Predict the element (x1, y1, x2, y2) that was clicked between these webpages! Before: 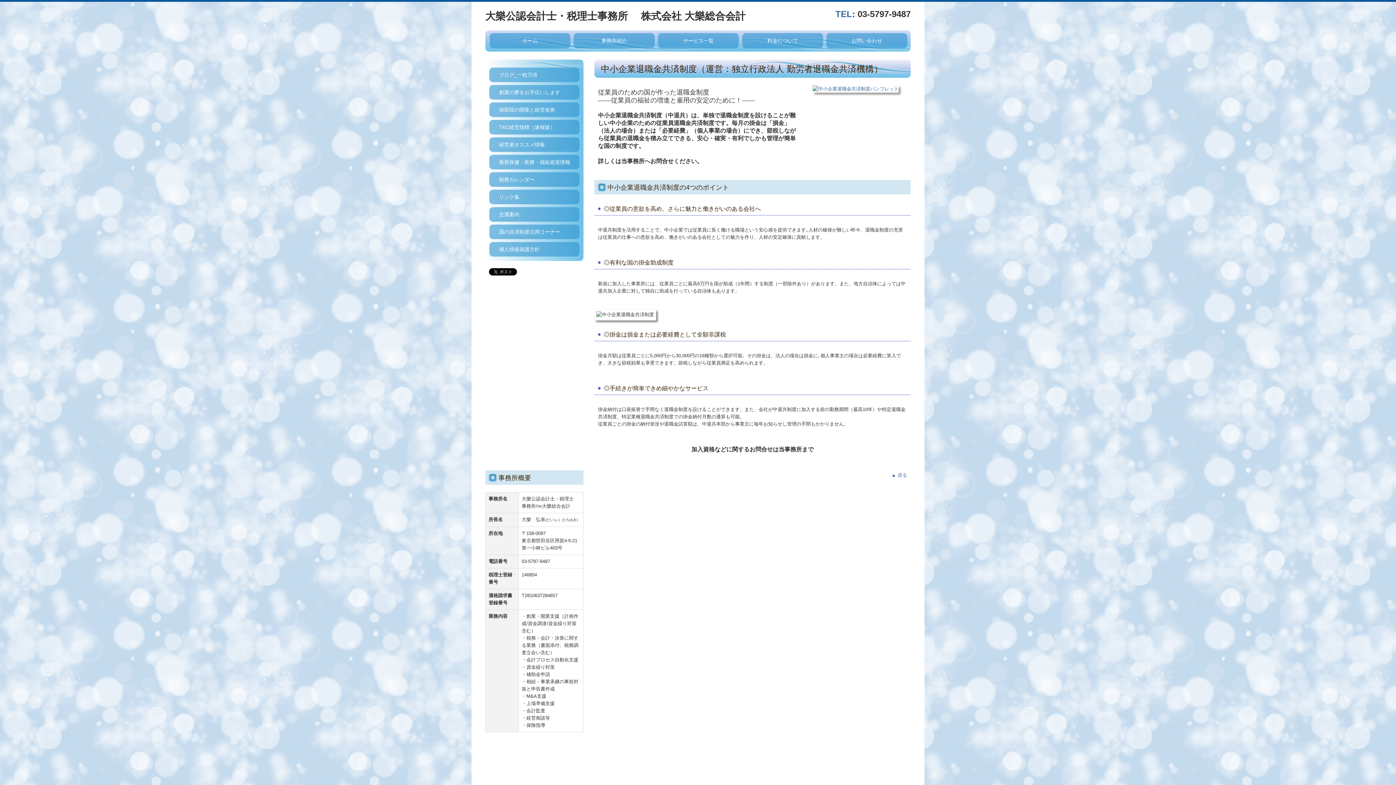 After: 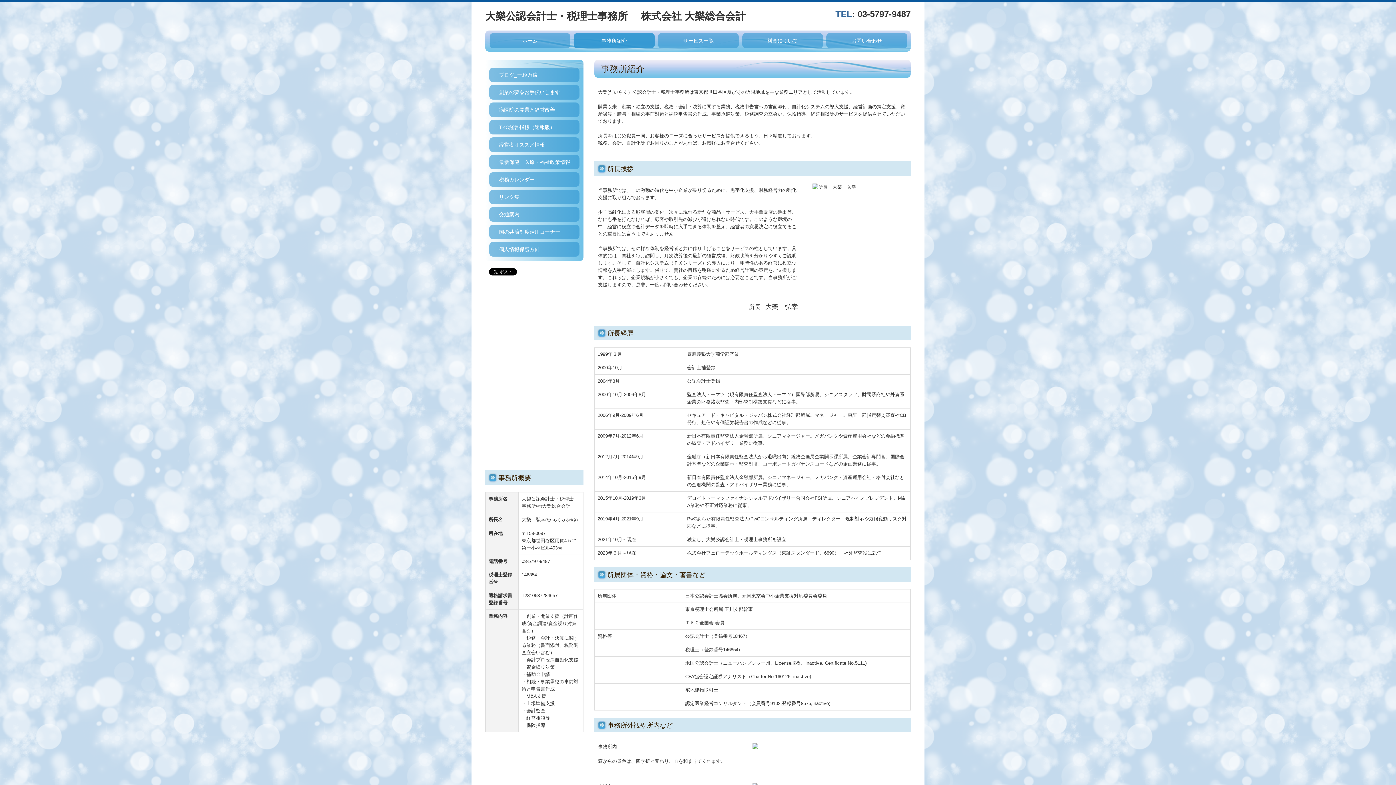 Action: bbox: (573, 33, 654, 48) label: 事務所紹介